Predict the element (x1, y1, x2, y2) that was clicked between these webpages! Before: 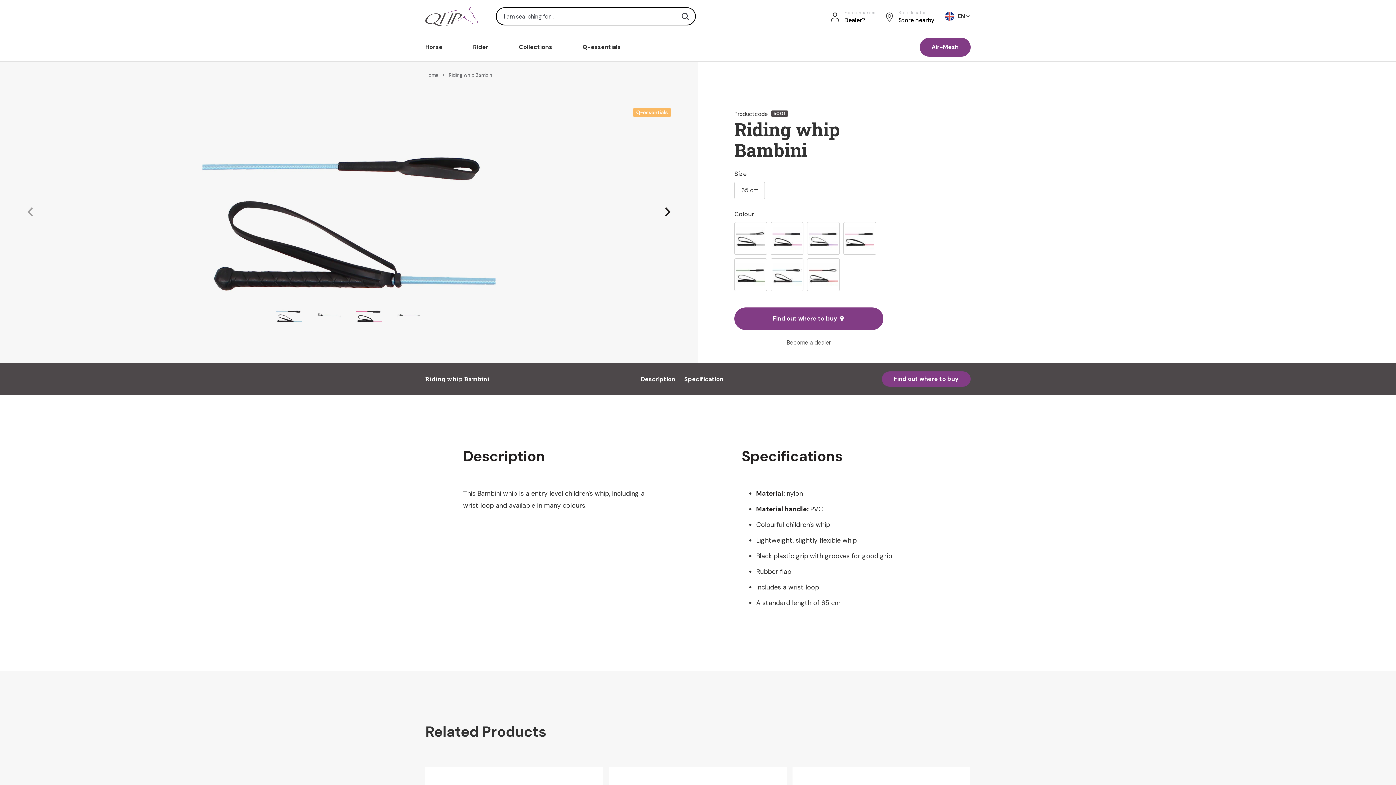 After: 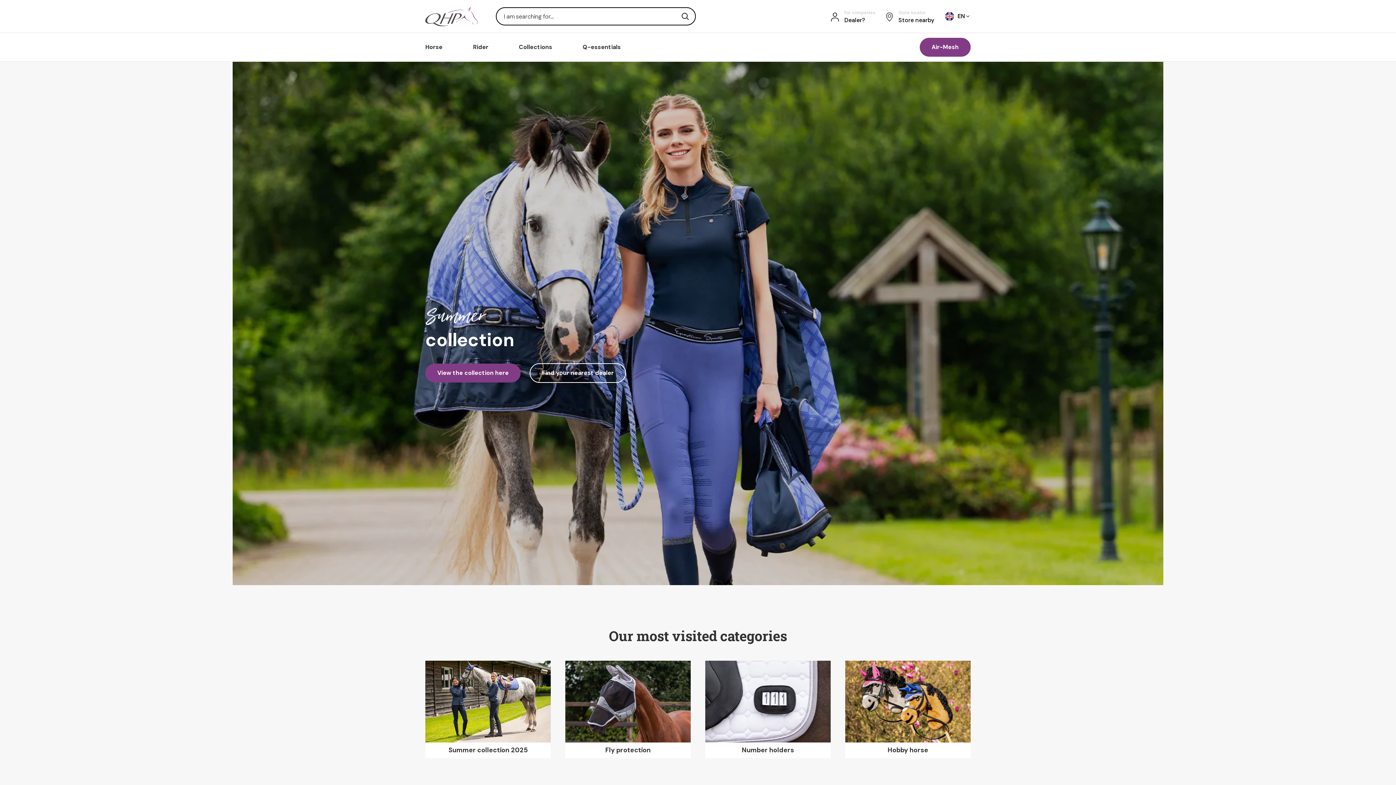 Action: bbox: (425, 70, 438, 79) label: Home